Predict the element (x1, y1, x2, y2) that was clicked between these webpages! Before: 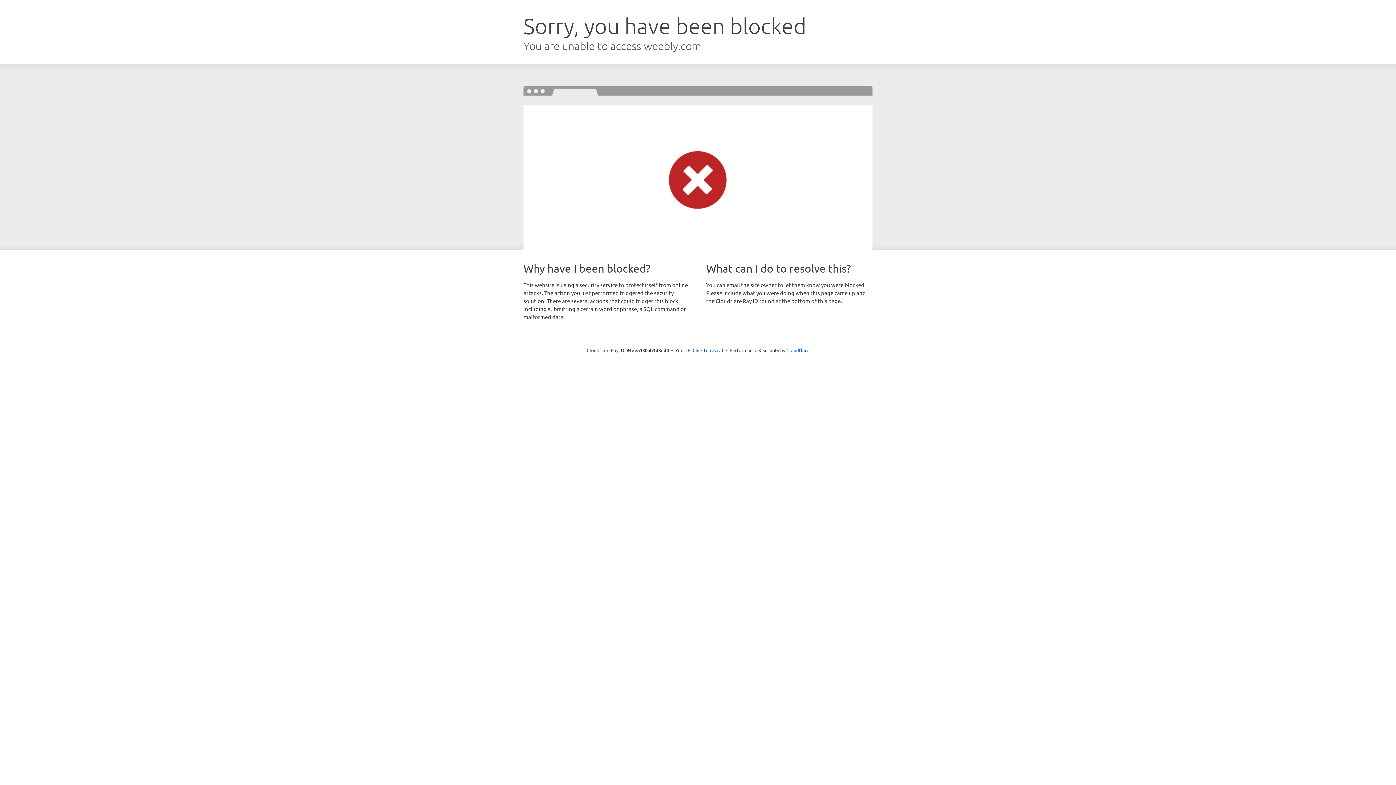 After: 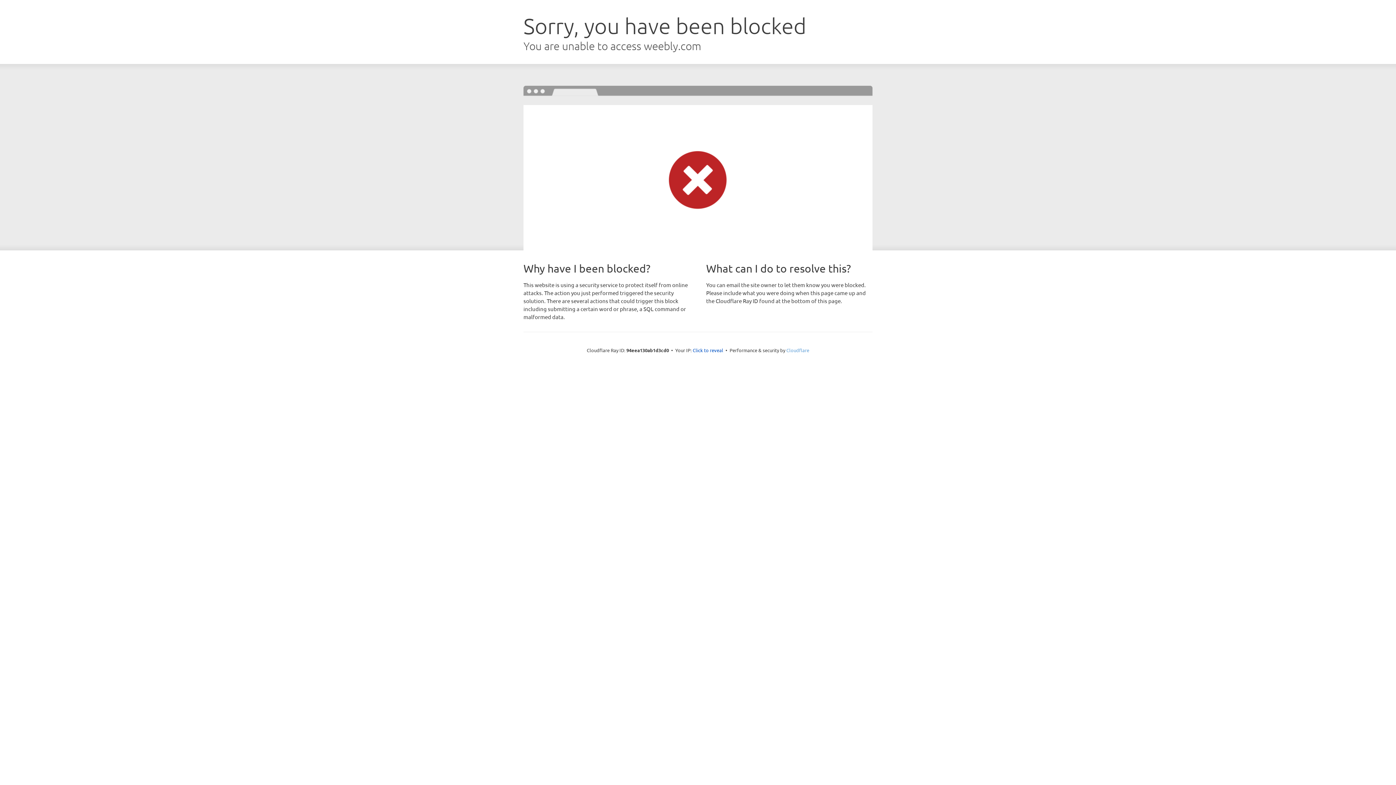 Action: label: Cloudflare bbox: (786, 347, 809, 353)